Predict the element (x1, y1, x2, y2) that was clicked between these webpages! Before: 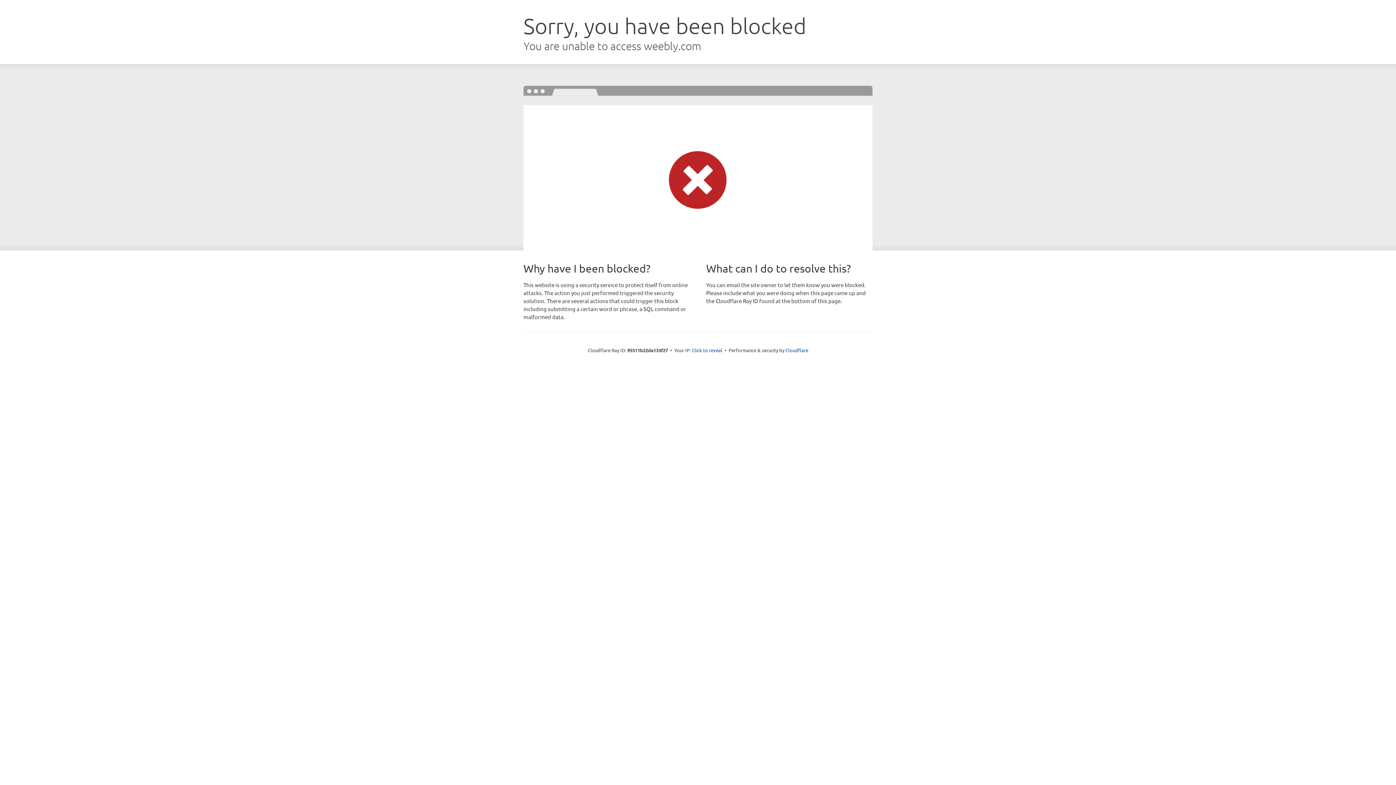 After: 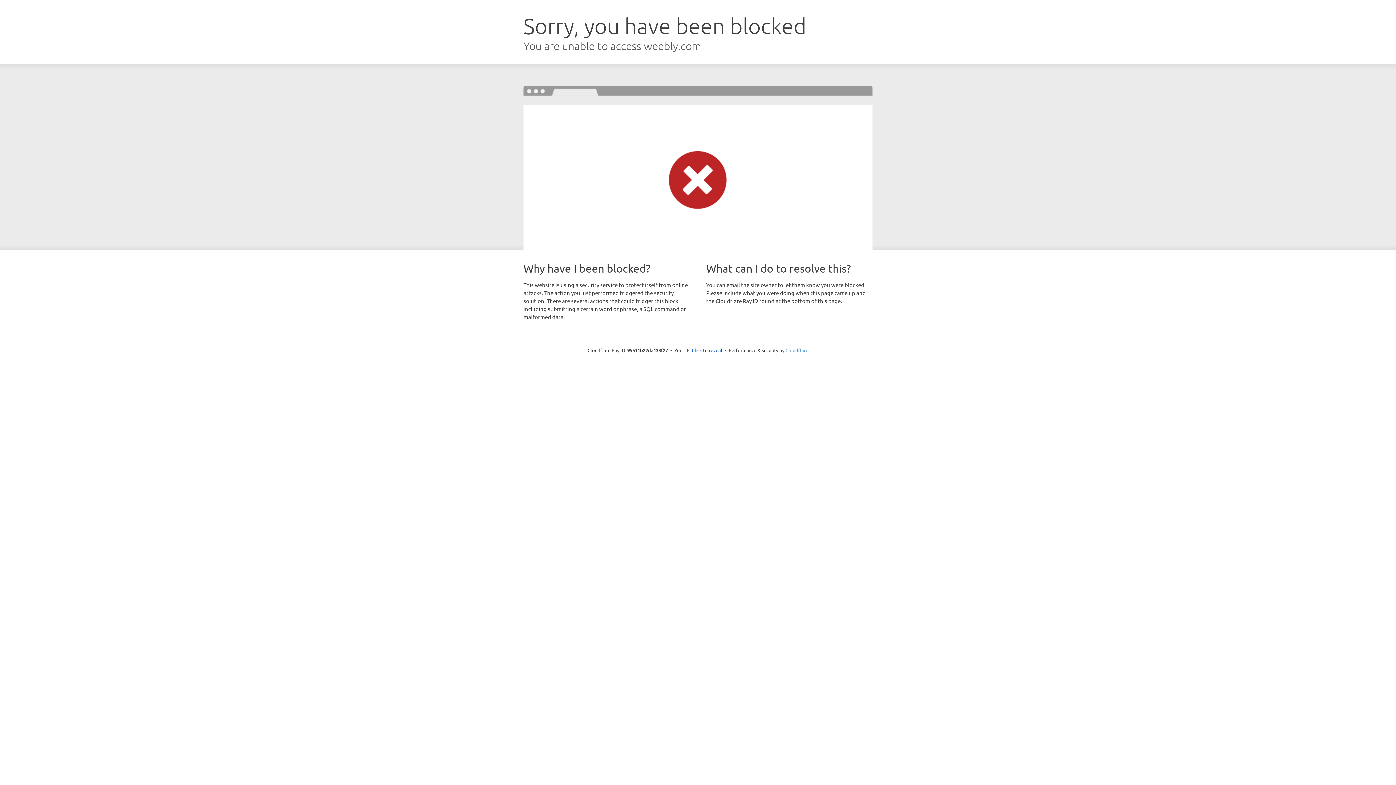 Action: bbox: (785, 347, 808, 353) label: Cloudflare